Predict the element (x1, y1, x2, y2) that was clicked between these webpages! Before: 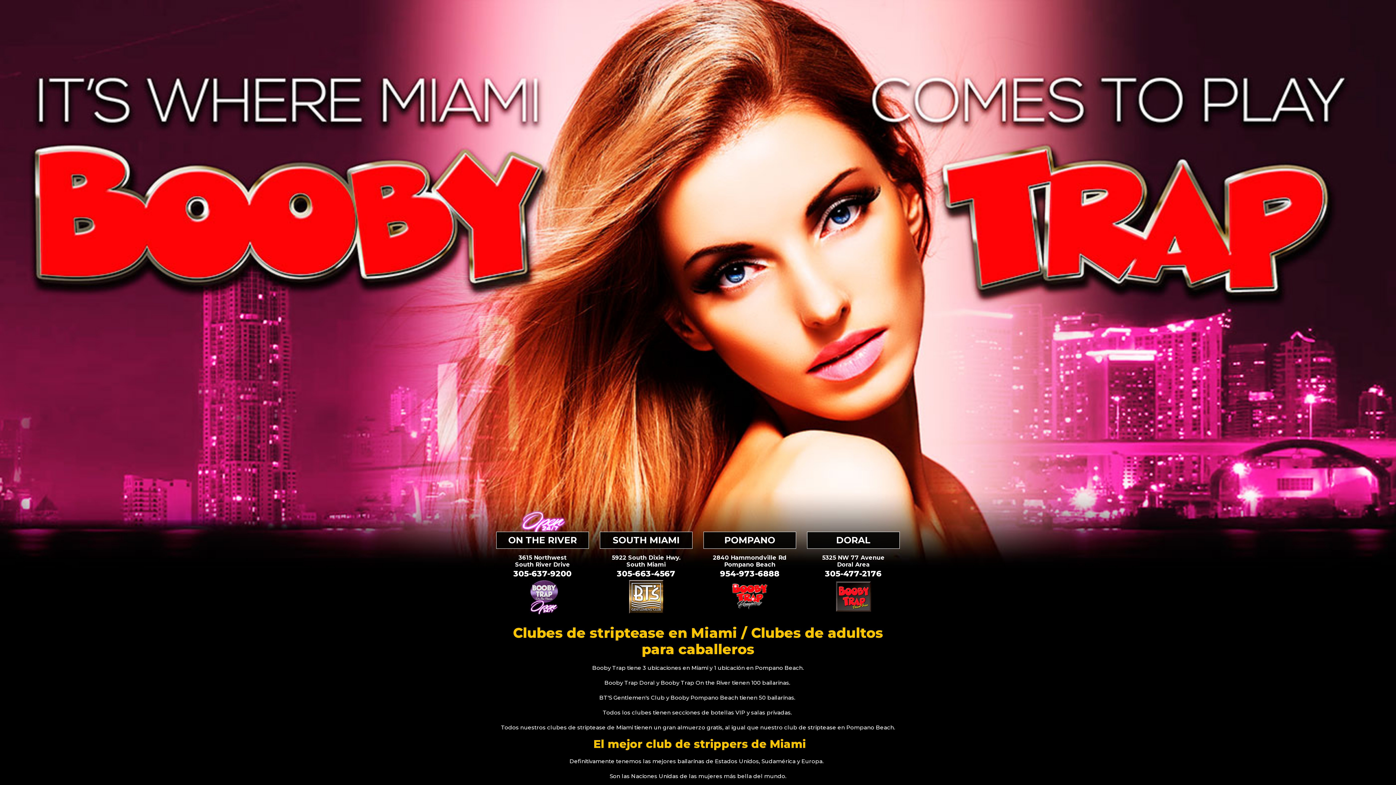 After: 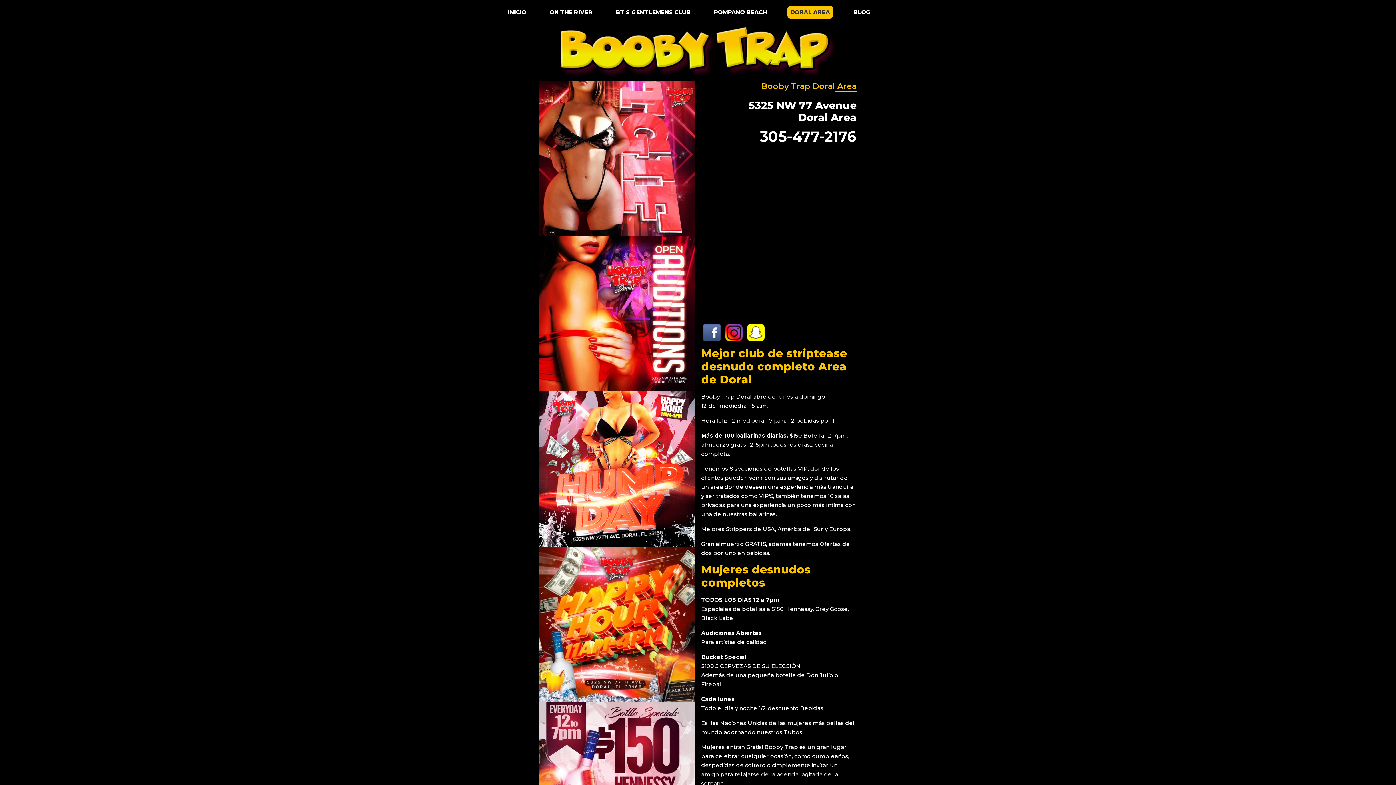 Action: label: DORAL
5325 NW 77 Avenue
Doral Area
305-477-2176 bbox: (807, 510, 900, 616)